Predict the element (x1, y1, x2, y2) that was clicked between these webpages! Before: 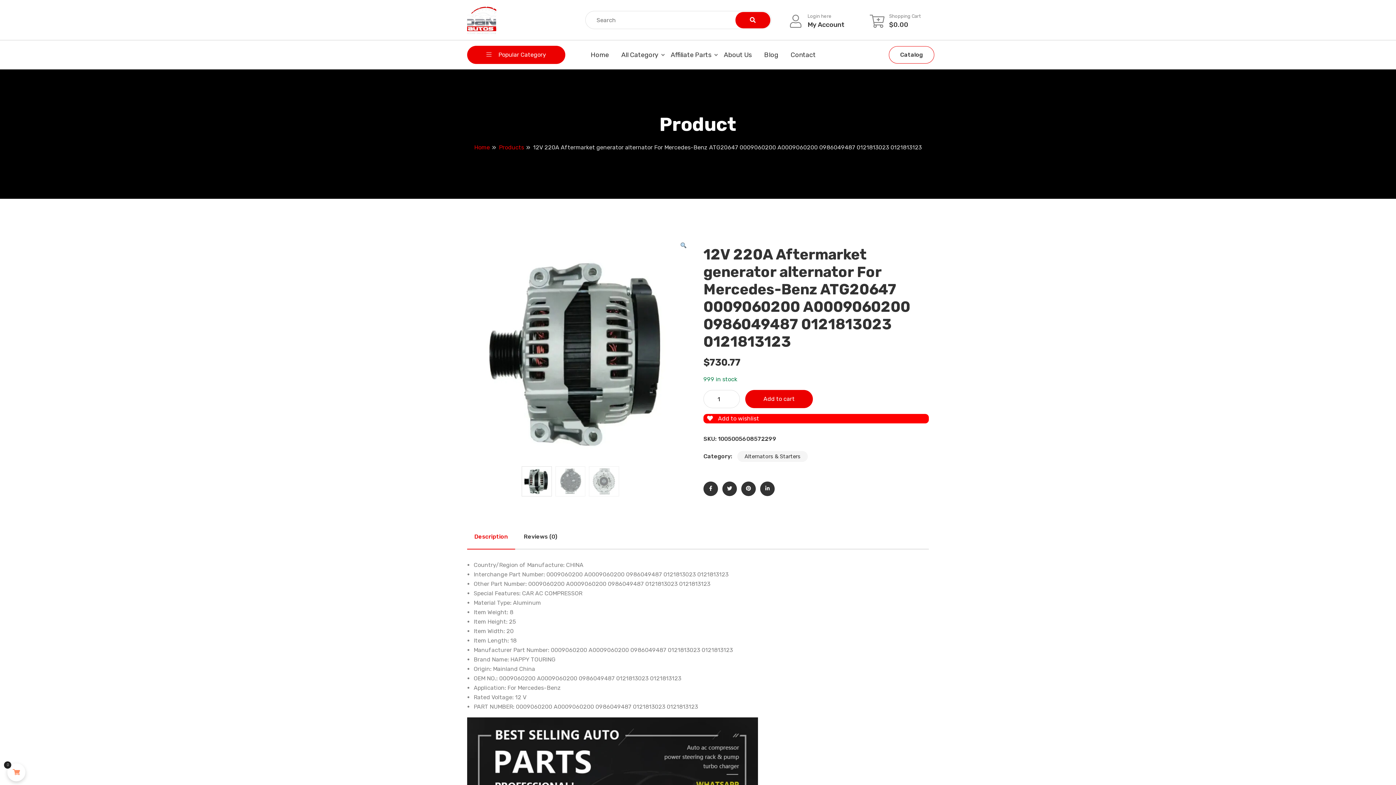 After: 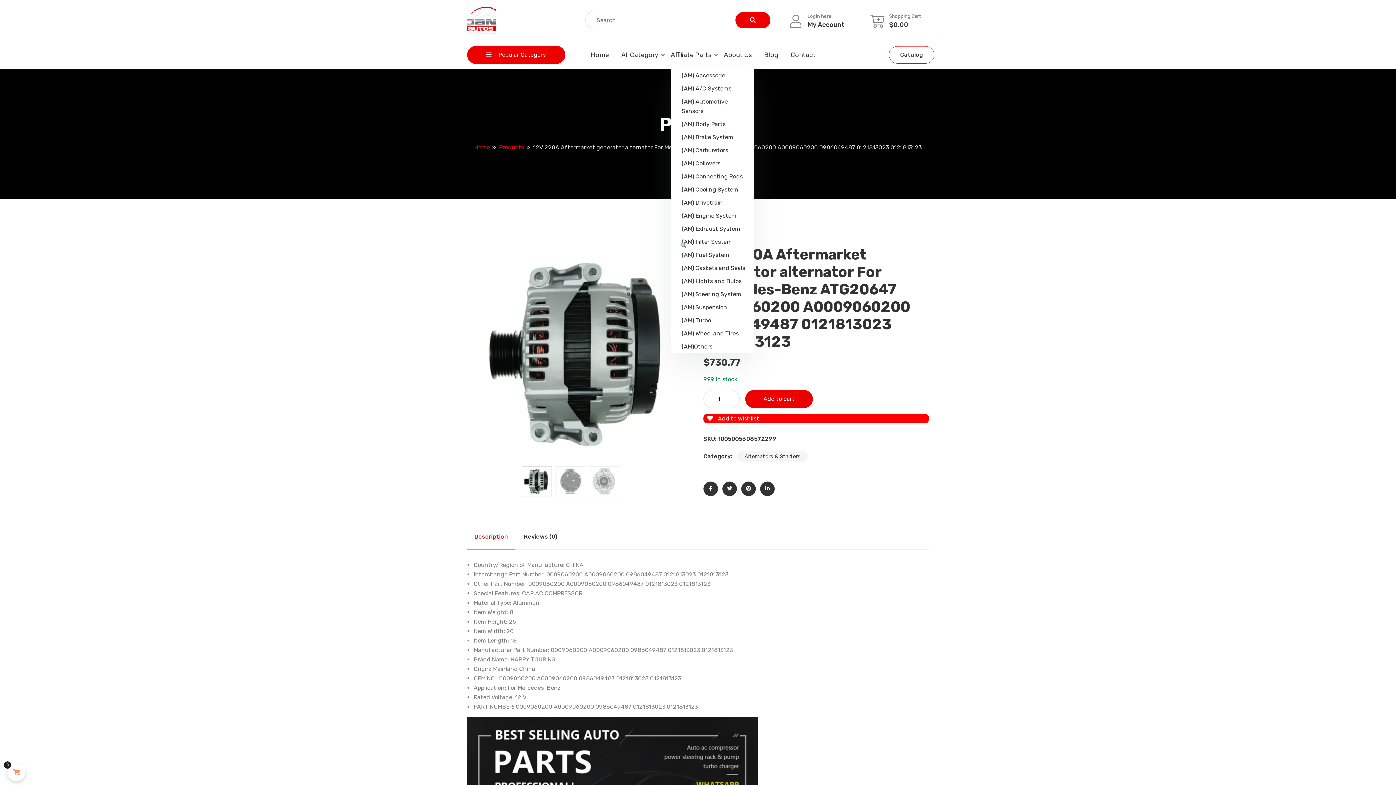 Action: label: Affiliate Parts bbox: (670, 50, 711, 58)